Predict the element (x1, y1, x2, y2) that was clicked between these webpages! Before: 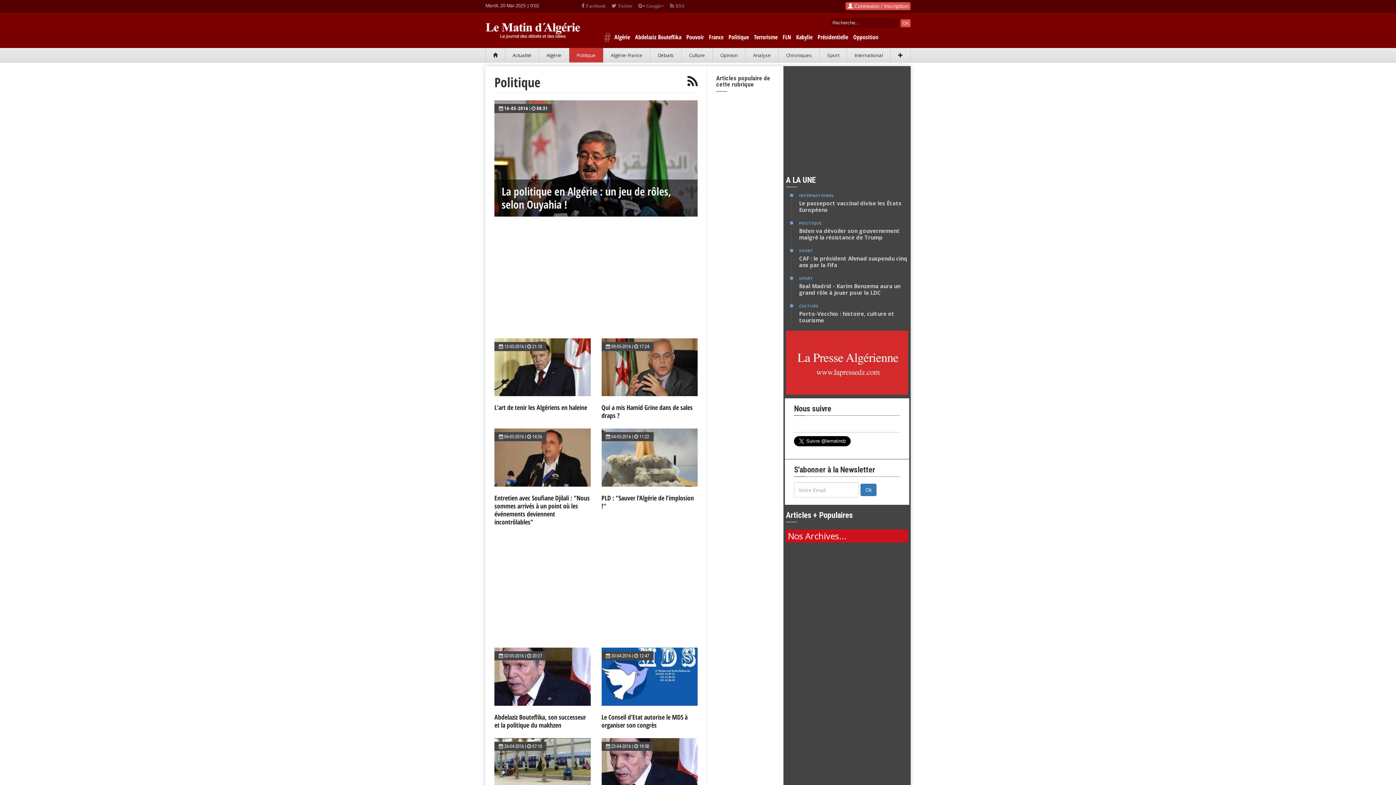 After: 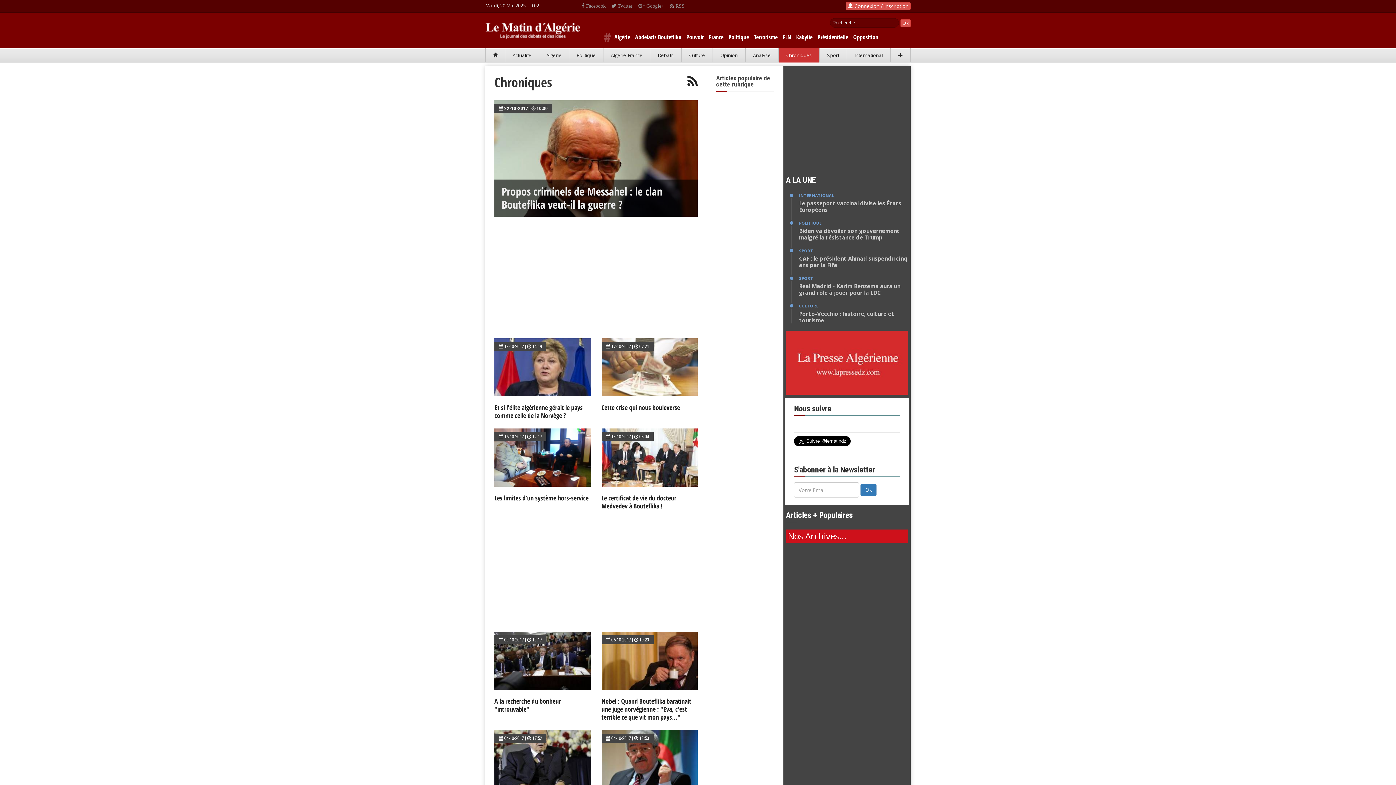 Action: label: Chroniques bbox: (778, 48, 819, 62)